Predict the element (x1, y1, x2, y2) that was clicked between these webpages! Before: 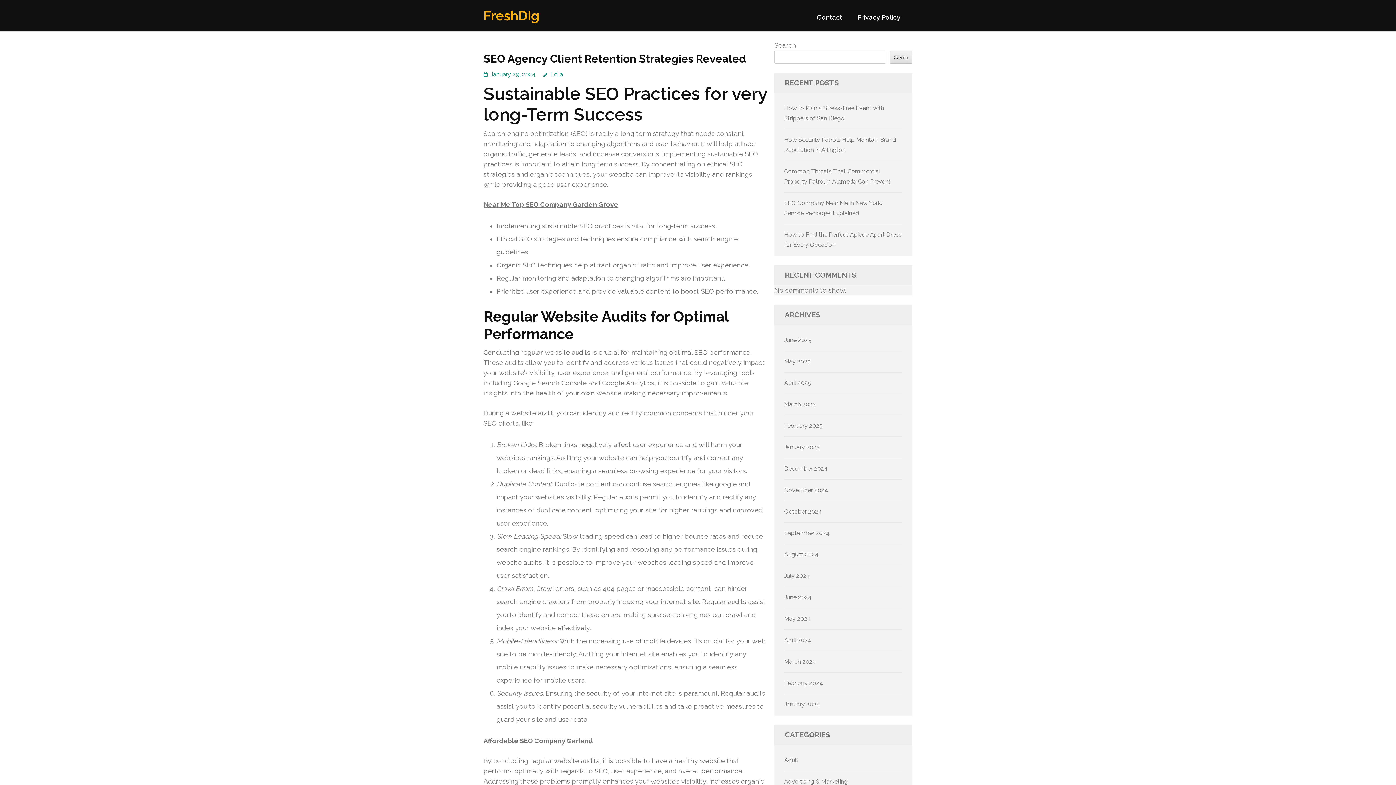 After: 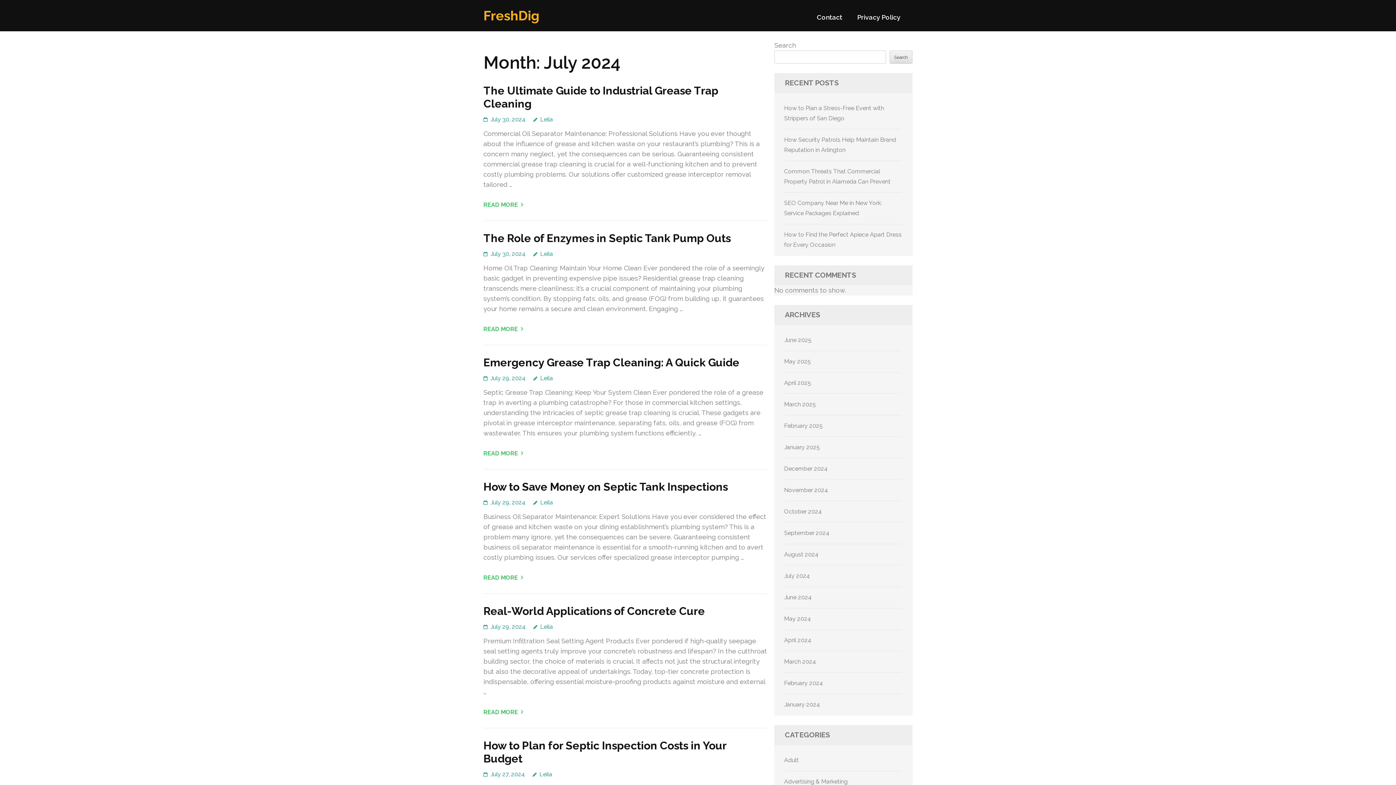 Action: label: July 2024 bbox: (784, 572, 810, 579)